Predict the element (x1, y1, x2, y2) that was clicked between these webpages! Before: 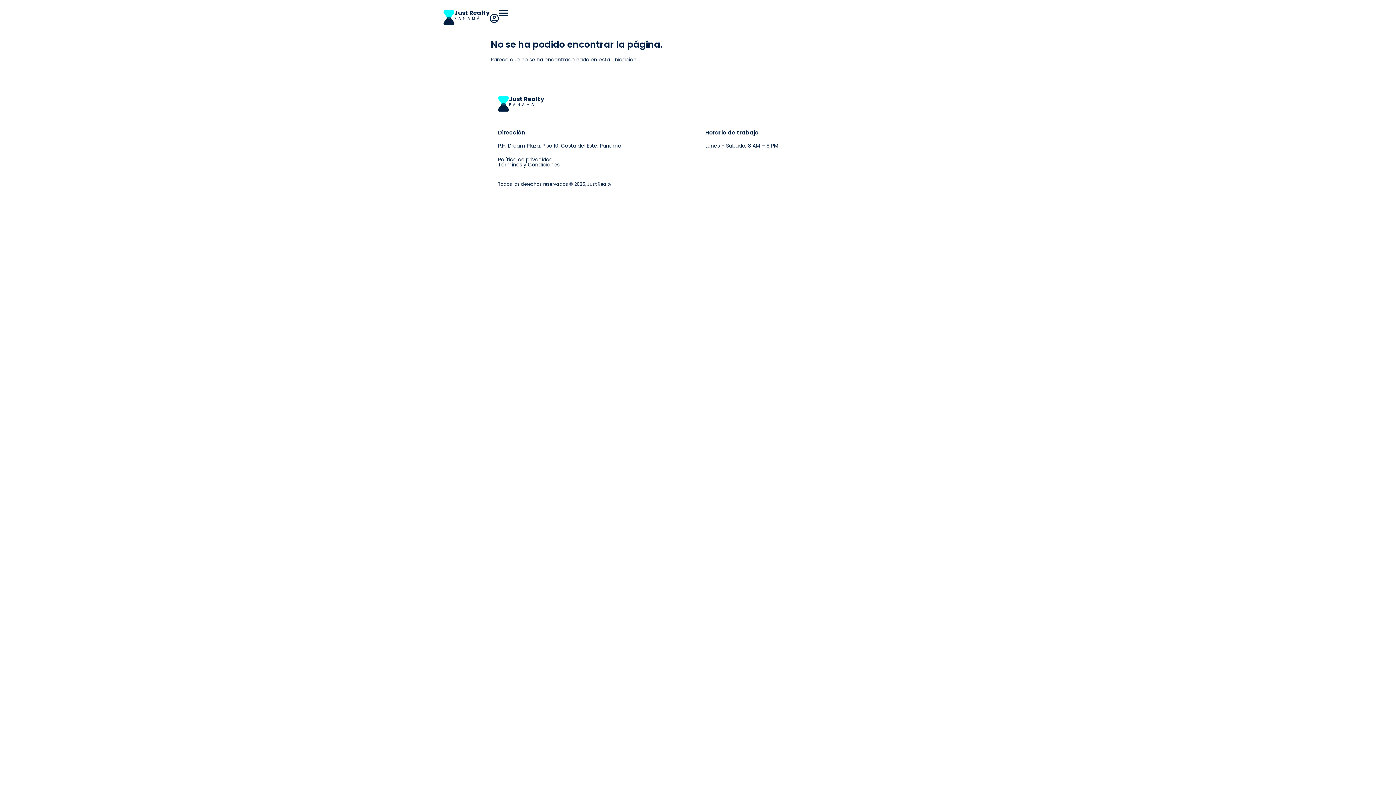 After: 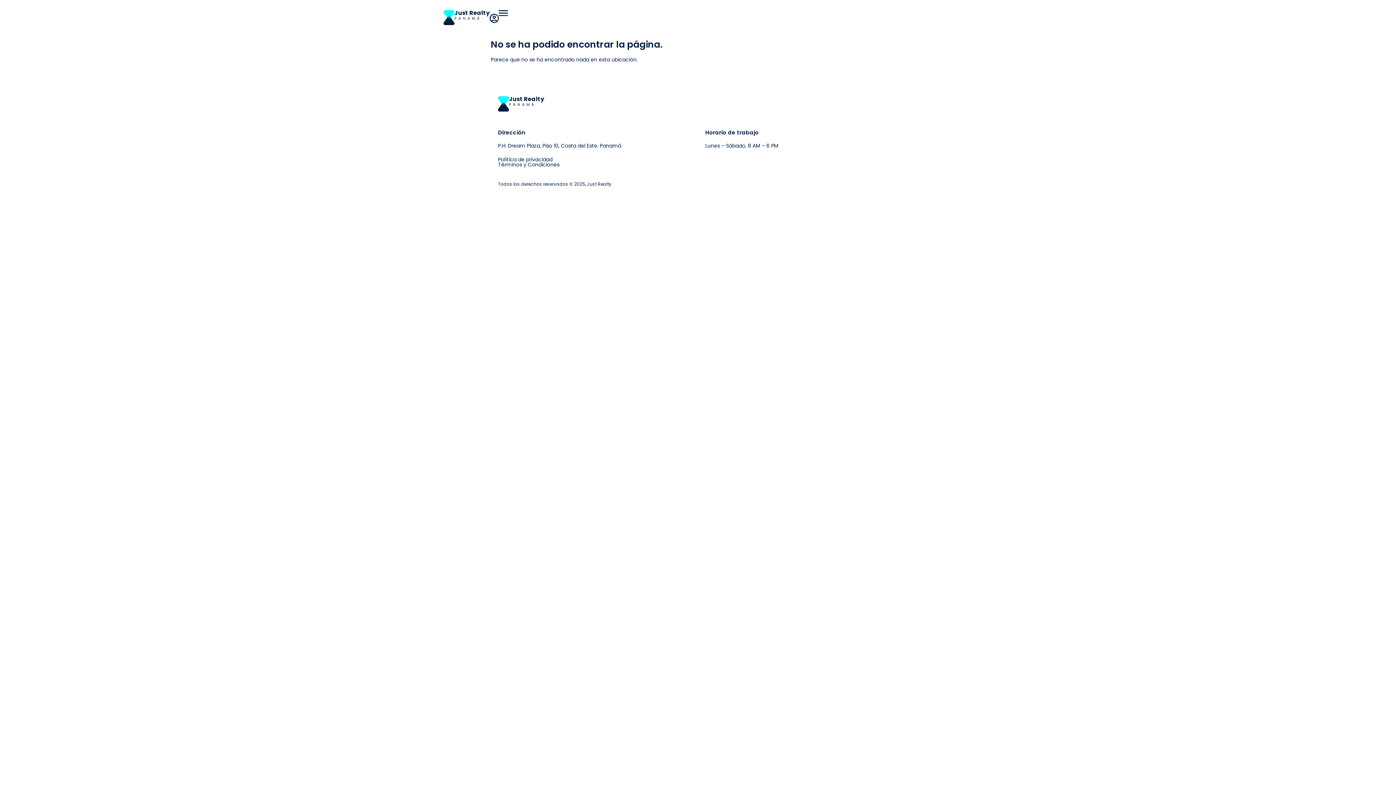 Action: bbox: (498, 142, 621, 149) label: P.H. Dream Plaza, Piso 10, Costa del Este. Panamá